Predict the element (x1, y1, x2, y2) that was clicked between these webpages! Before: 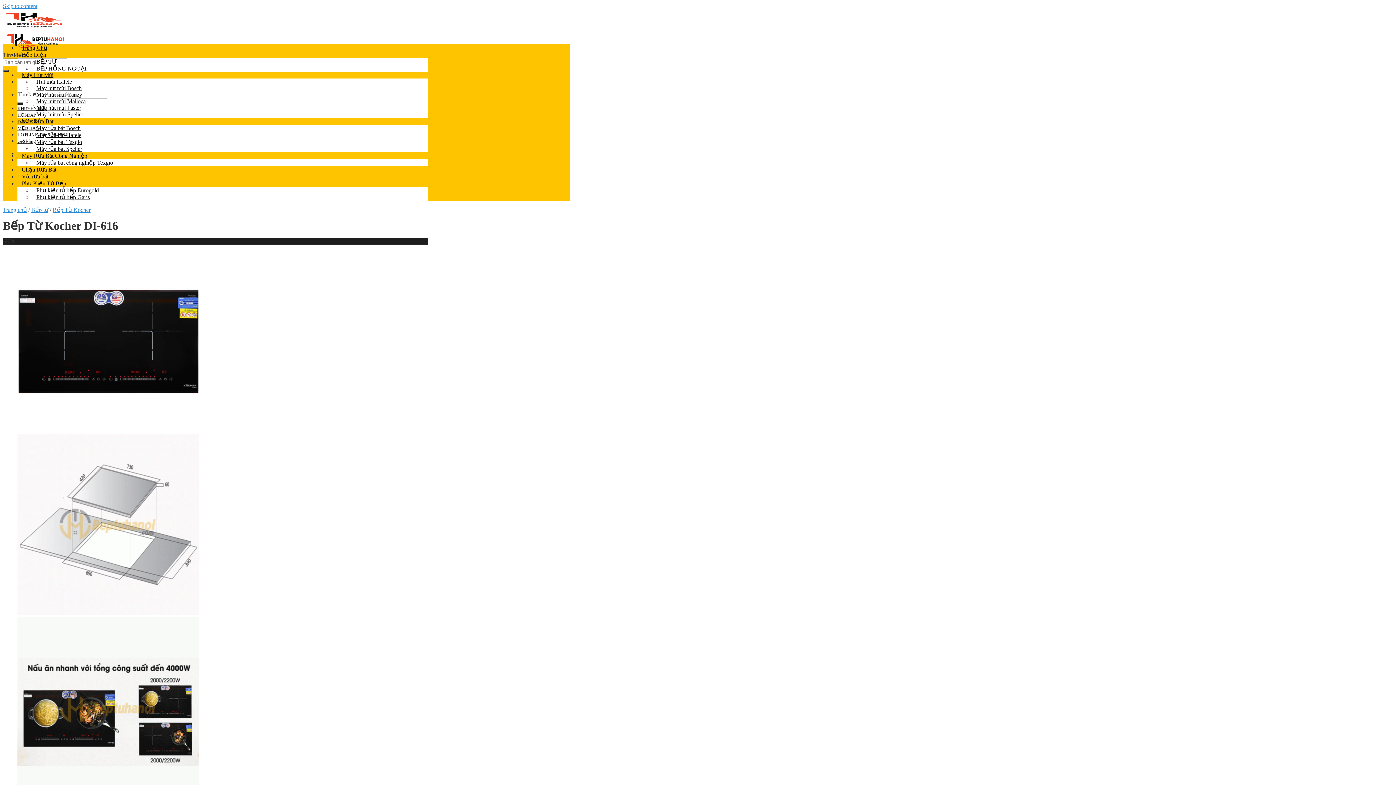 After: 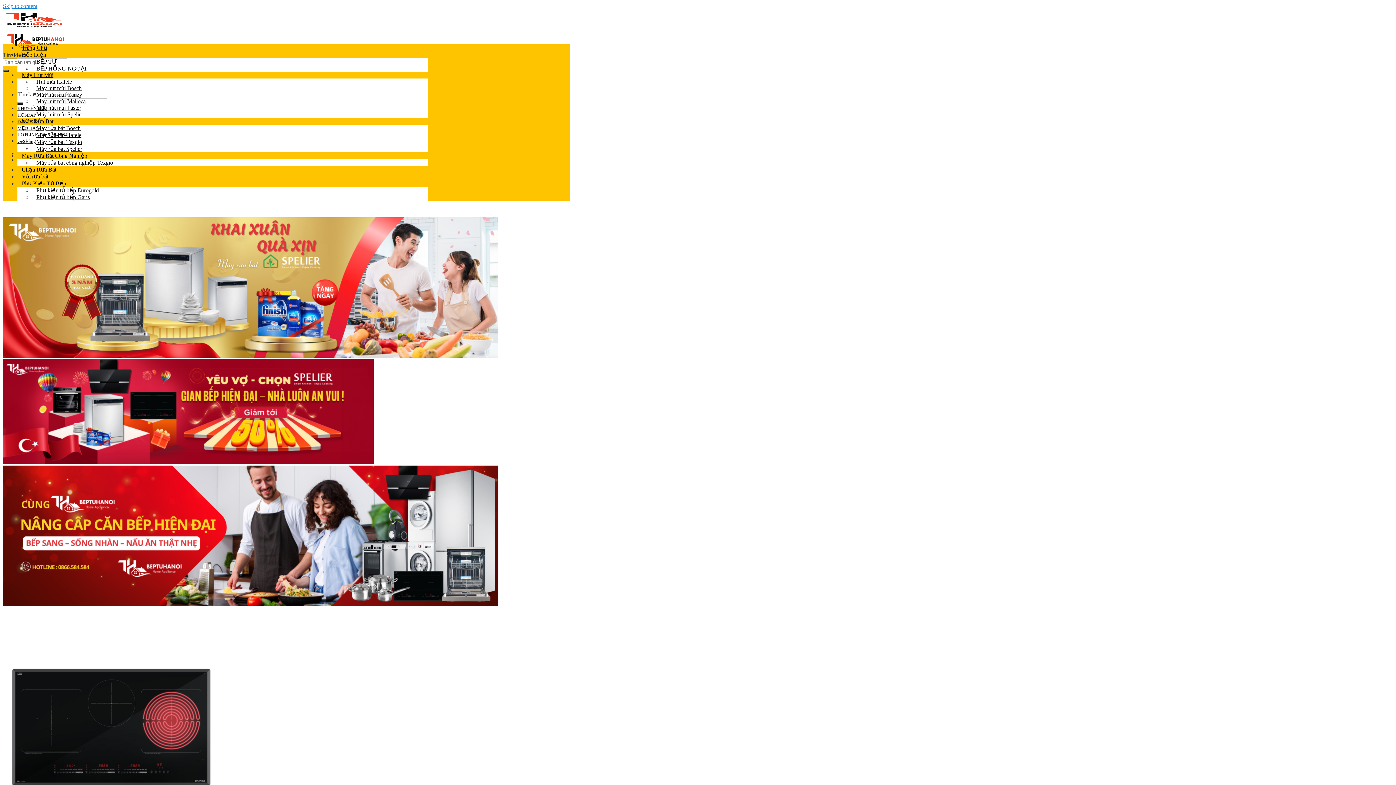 Action: bbox: (17, 43, 51, 52) label: Trang Chủ